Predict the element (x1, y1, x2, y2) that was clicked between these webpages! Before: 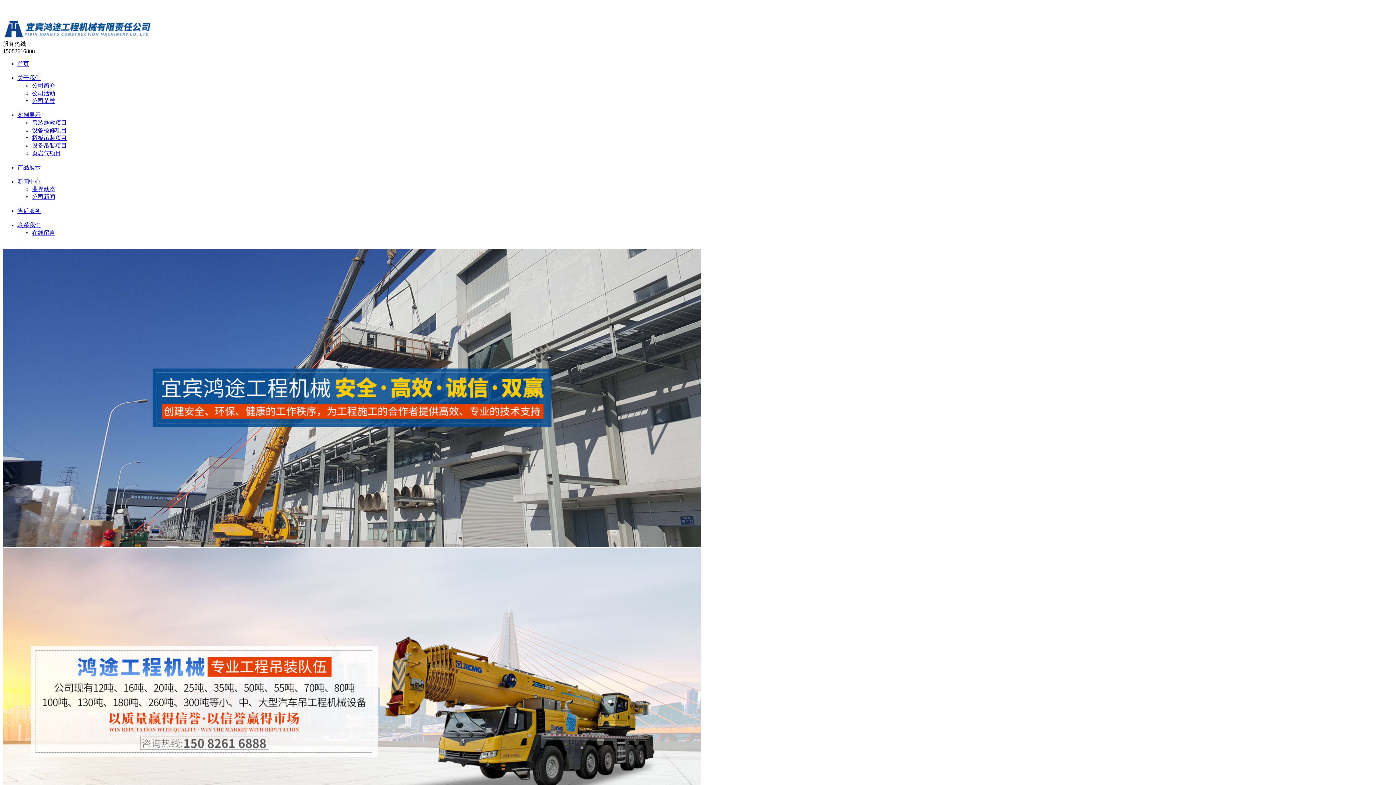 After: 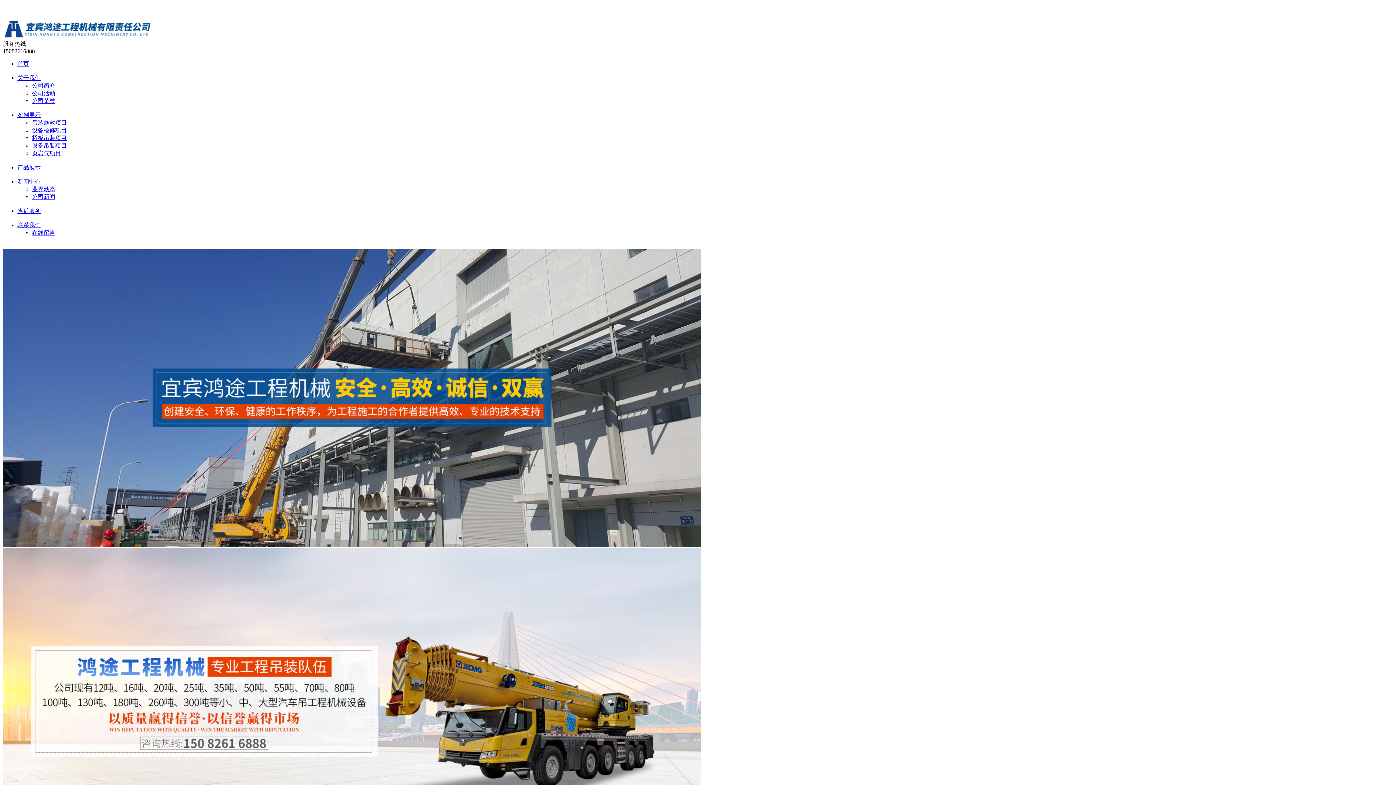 Action: label: 公司简介 bbox: (32, 82, 55, 88)